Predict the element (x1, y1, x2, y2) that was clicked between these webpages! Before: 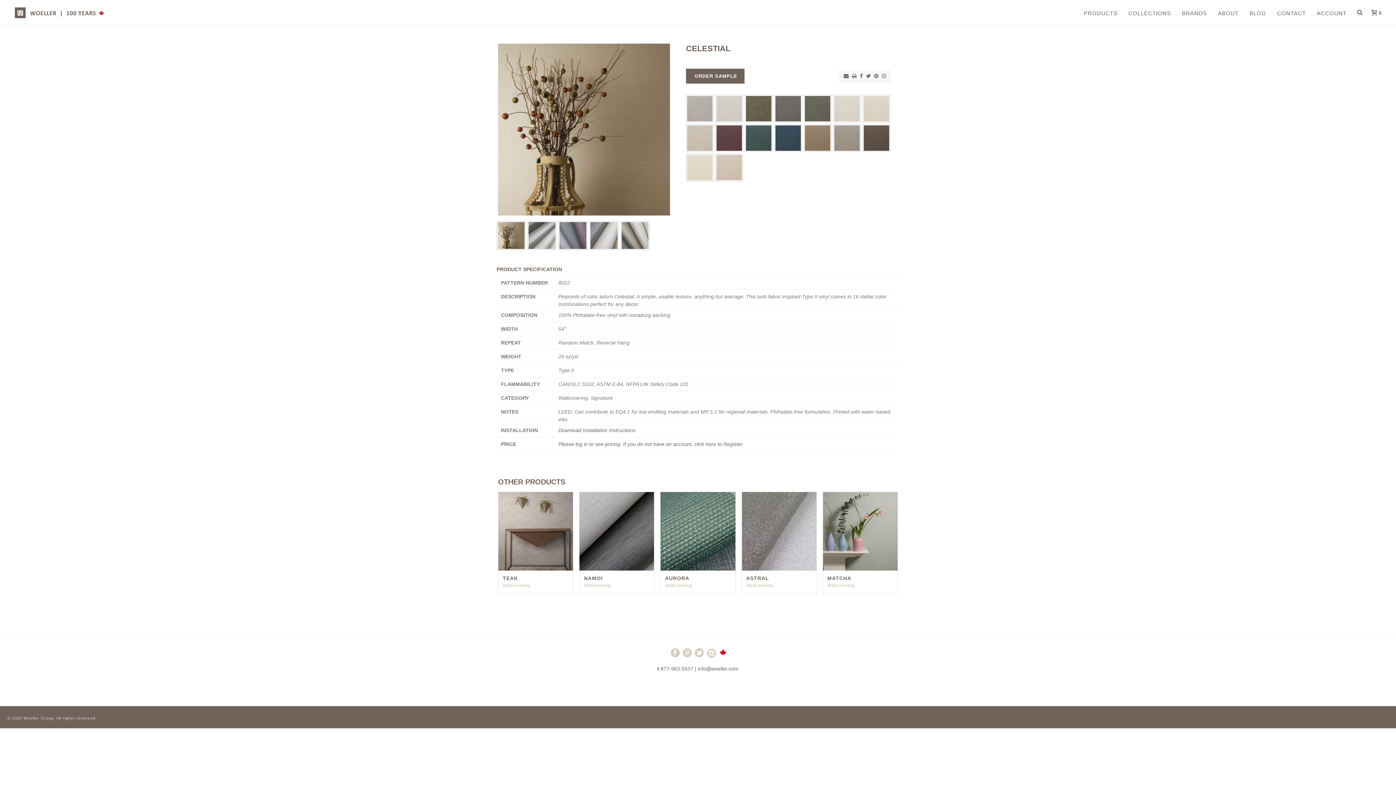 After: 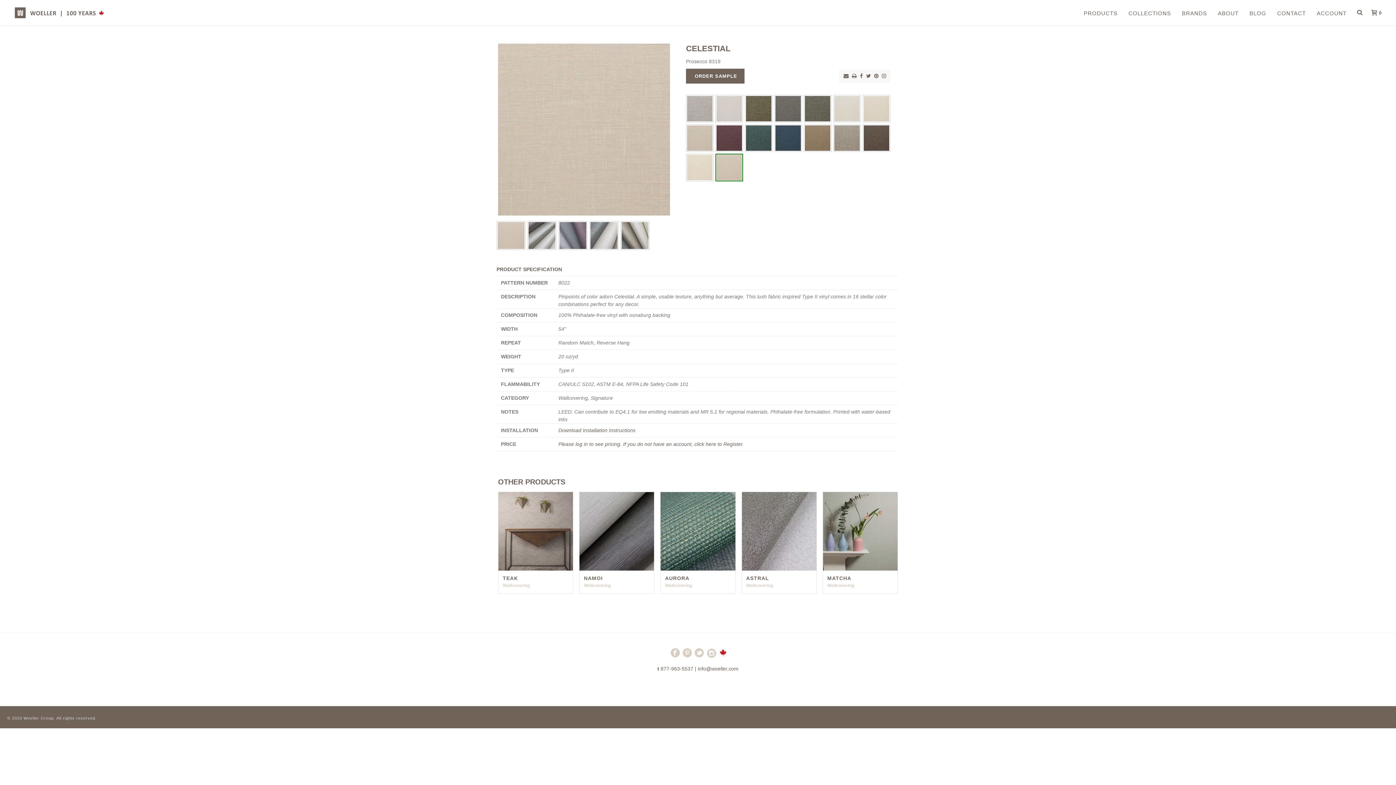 Action: bbox: (716, 154, 742, 180)